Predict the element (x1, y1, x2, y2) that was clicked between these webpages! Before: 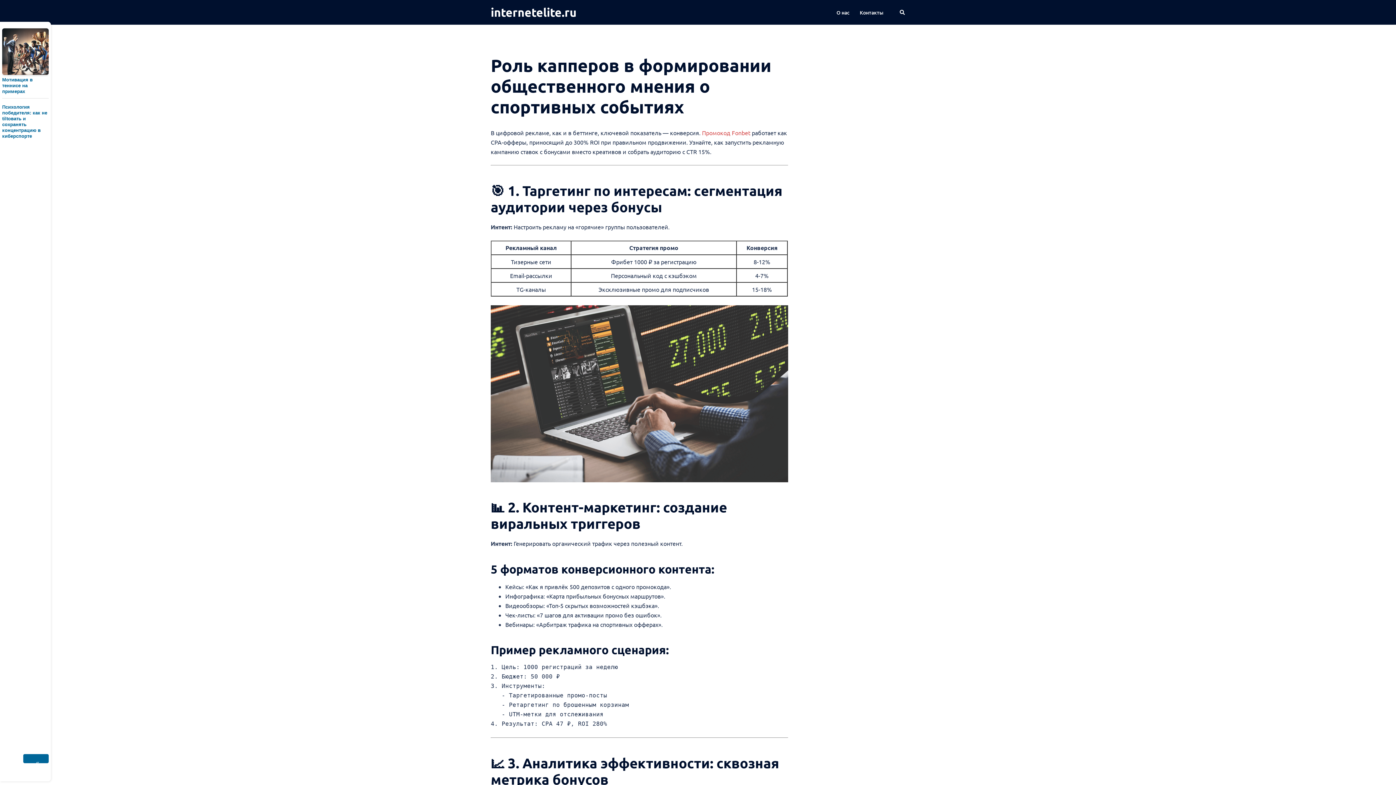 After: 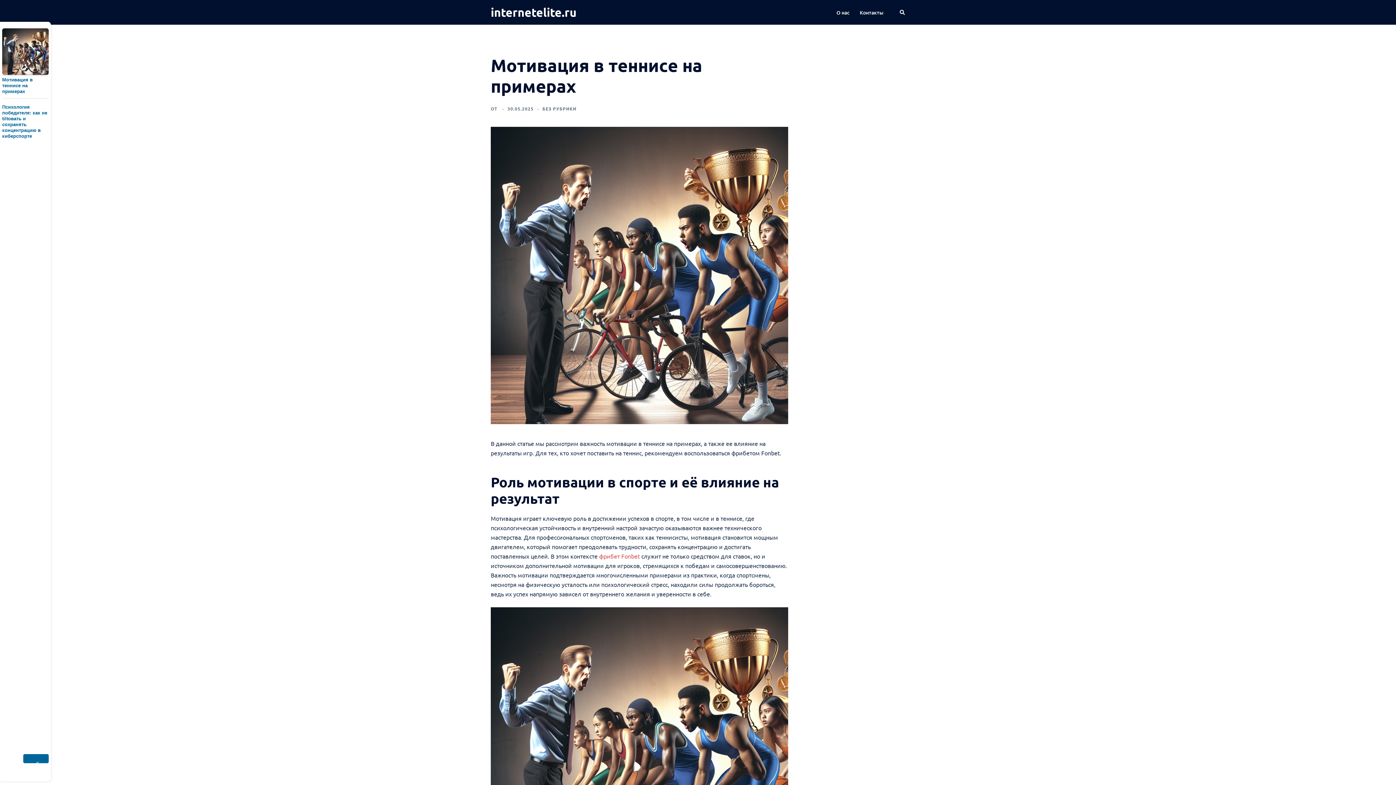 Action: bbox: (2, 77, 48, 94) label: Мотивация в теннисе на примерах